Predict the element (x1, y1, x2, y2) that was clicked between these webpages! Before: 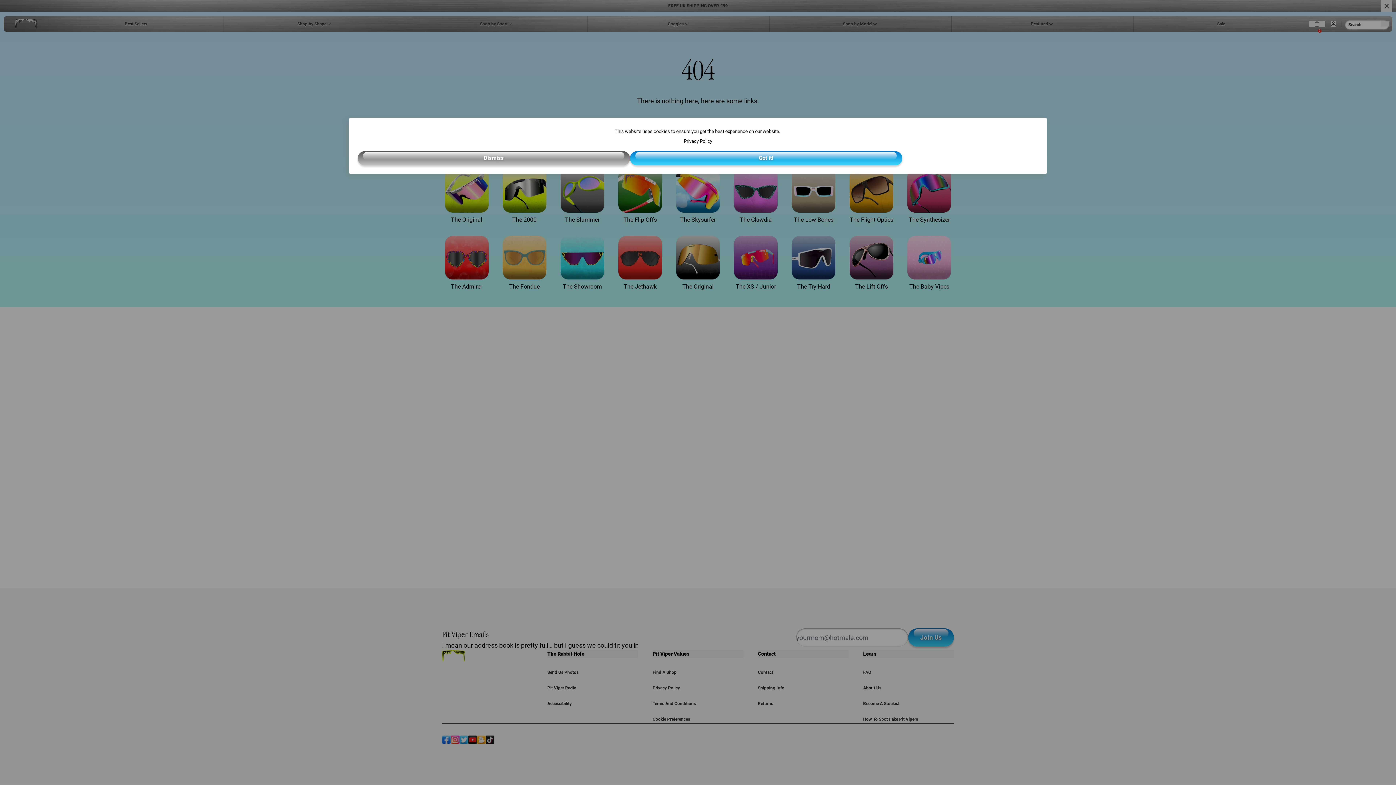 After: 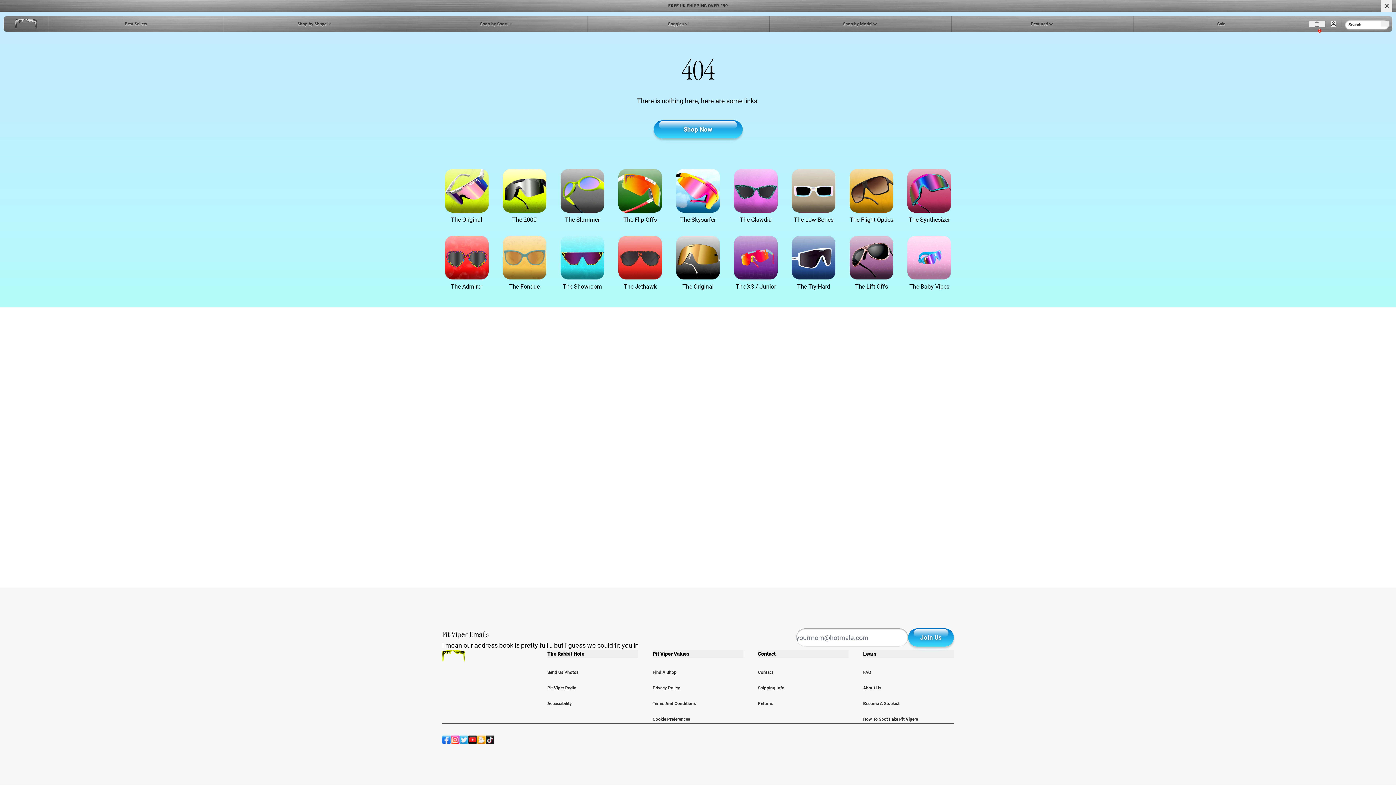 Action: bbox: (630, 151, 902, 165) label: Got it!